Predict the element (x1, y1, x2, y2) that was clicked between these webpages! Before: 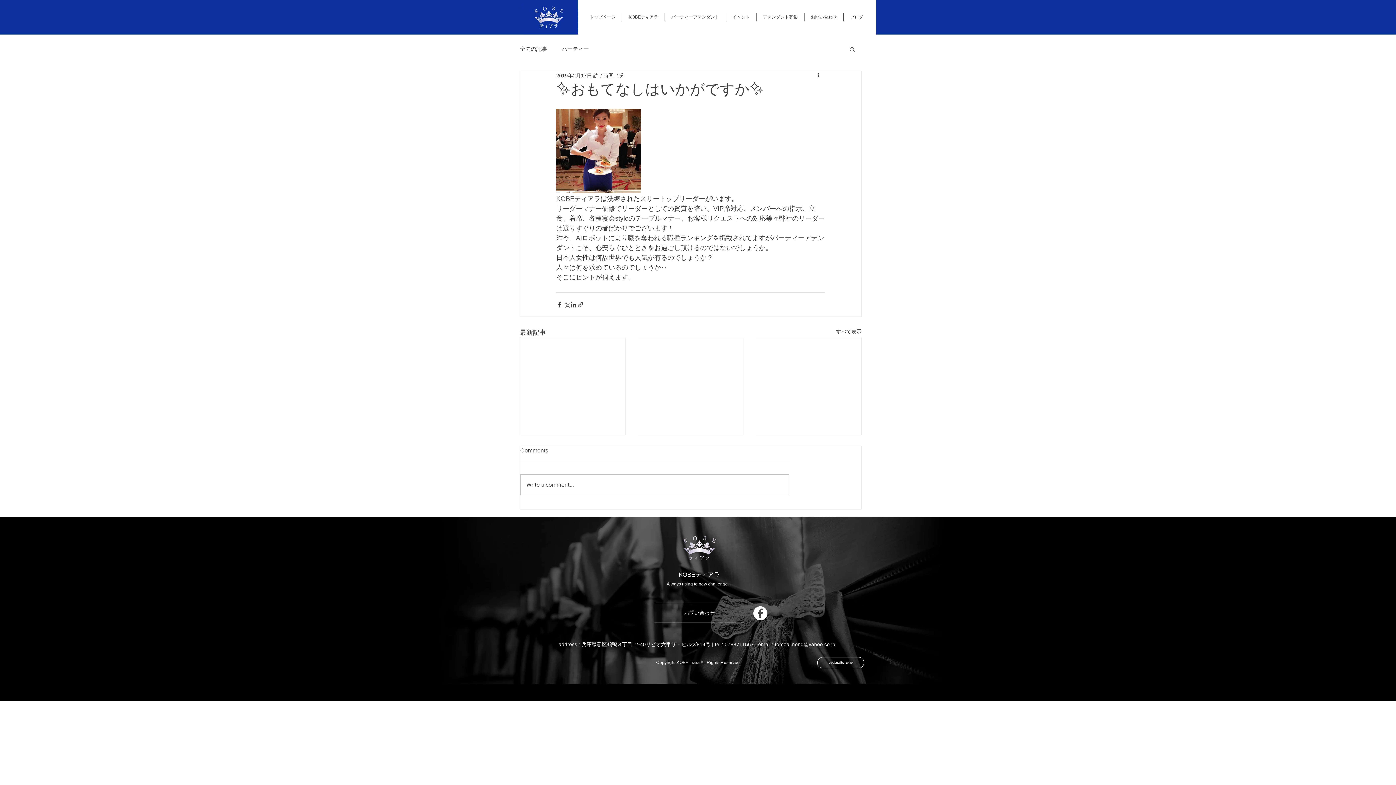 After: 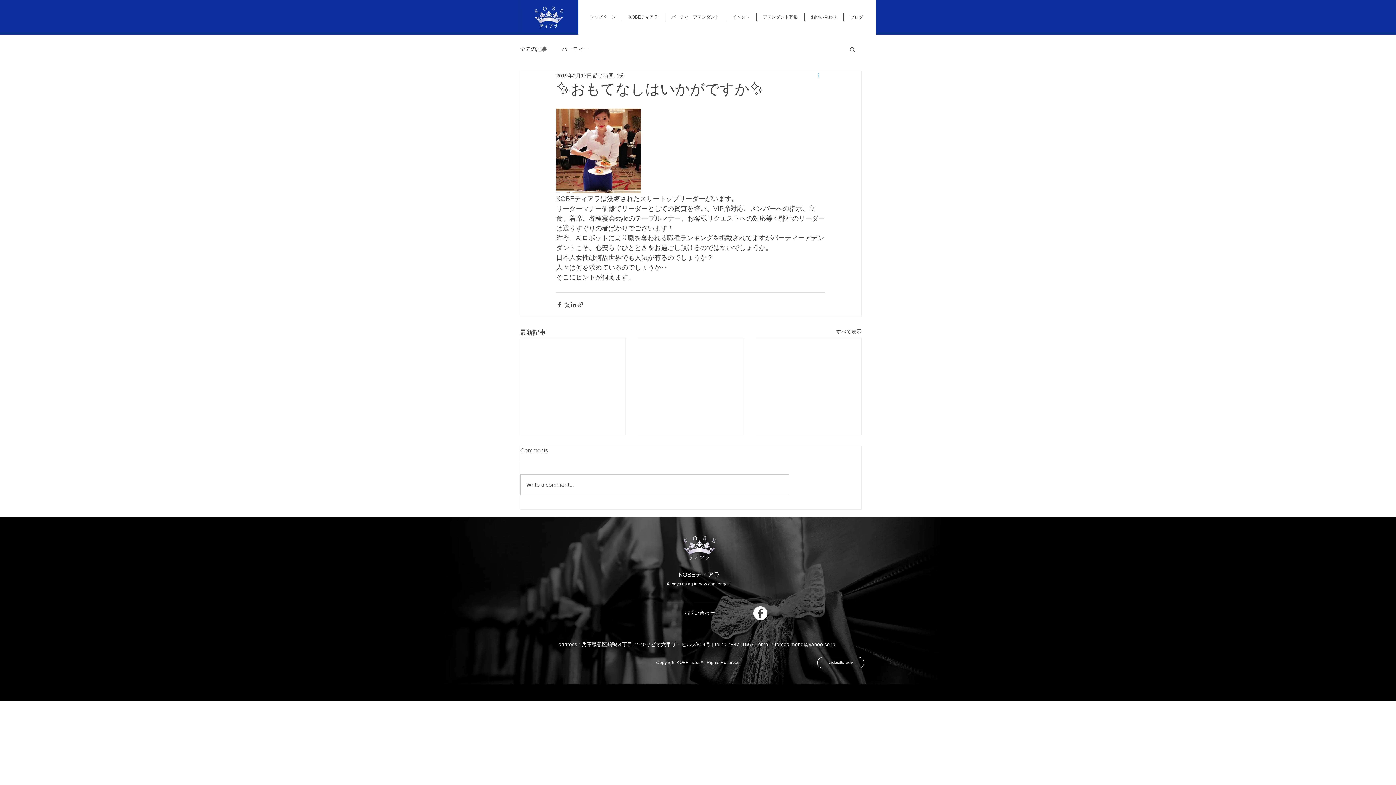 Action: bbox: (816, 71, 825, 80) label: その他のアクション